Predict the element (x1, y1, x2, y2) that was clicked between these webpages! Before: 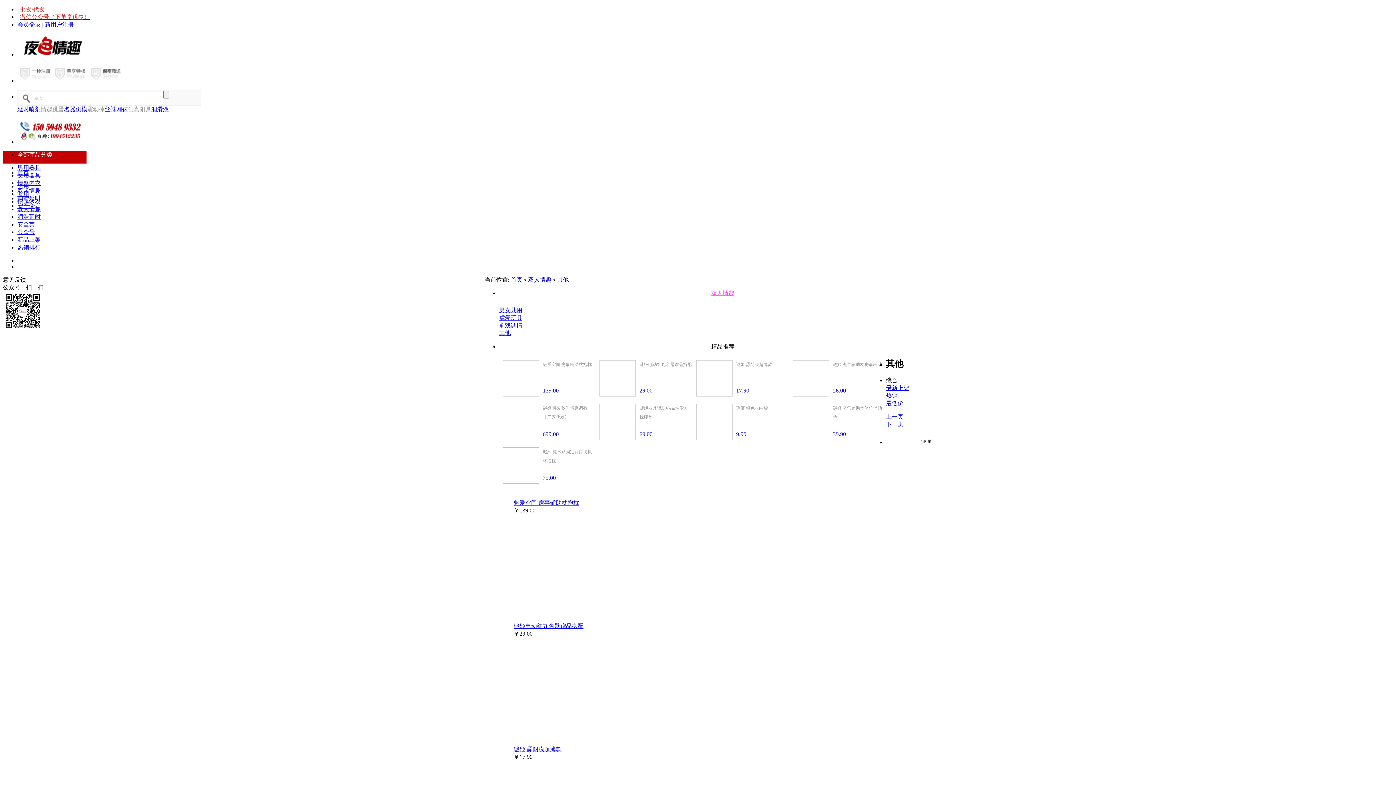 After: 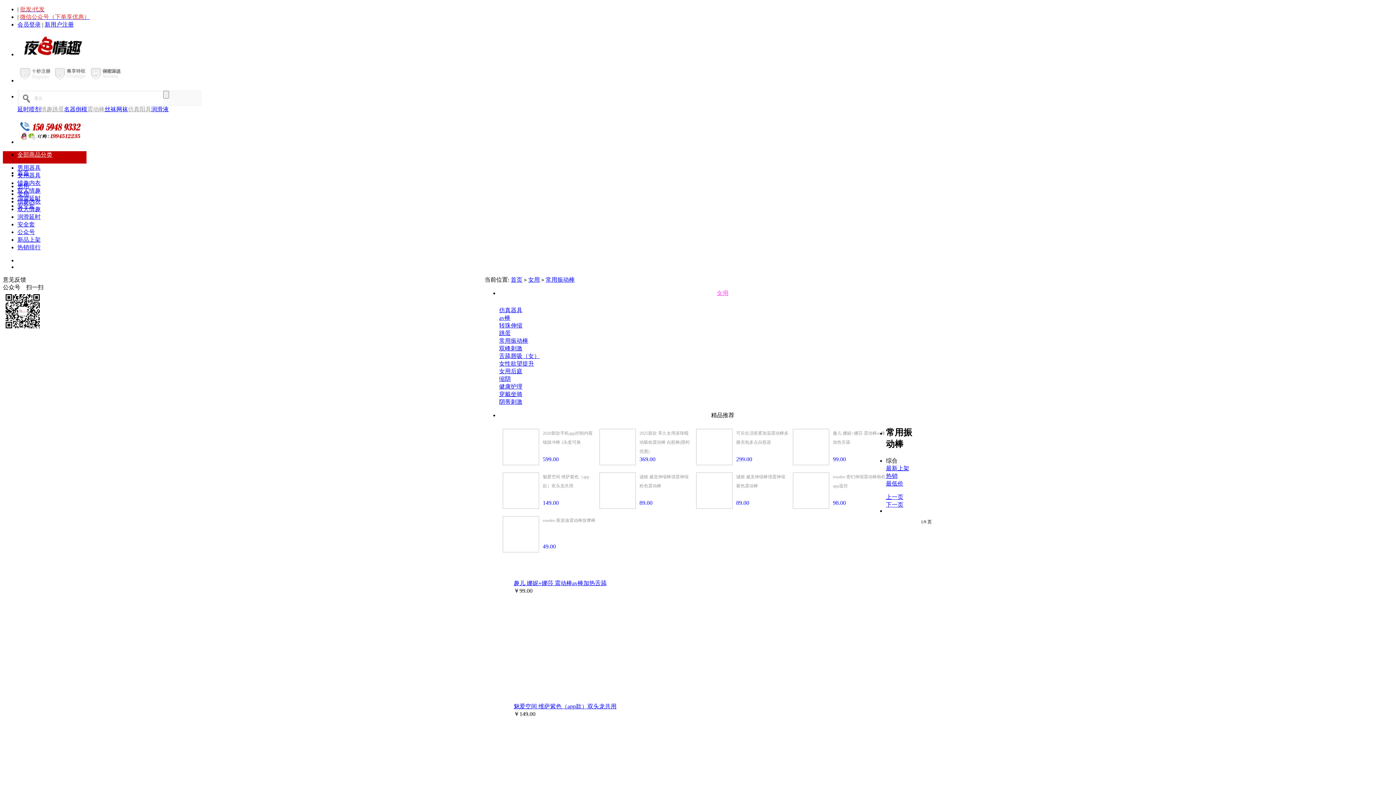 Action: bbox: (87, 106, 104, 112) label: 震动棒